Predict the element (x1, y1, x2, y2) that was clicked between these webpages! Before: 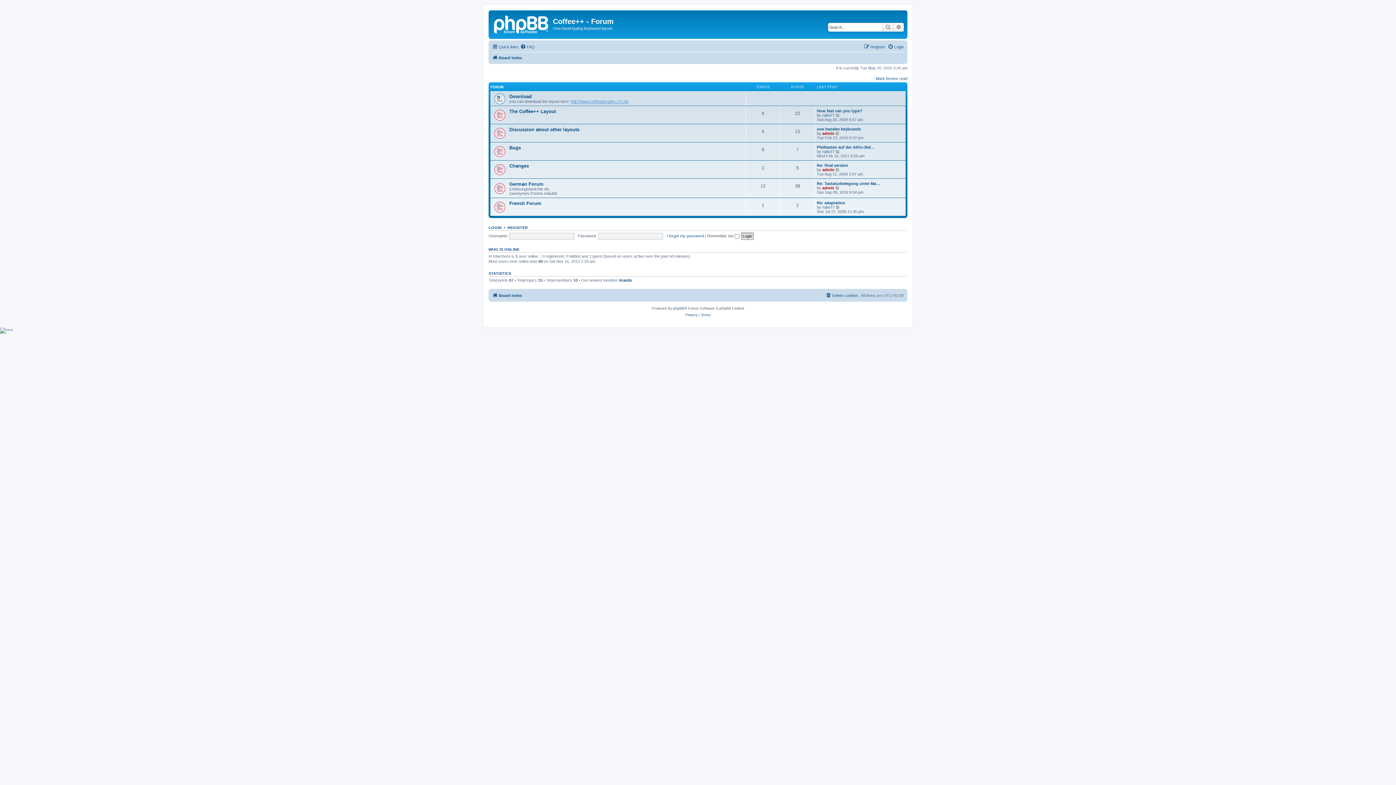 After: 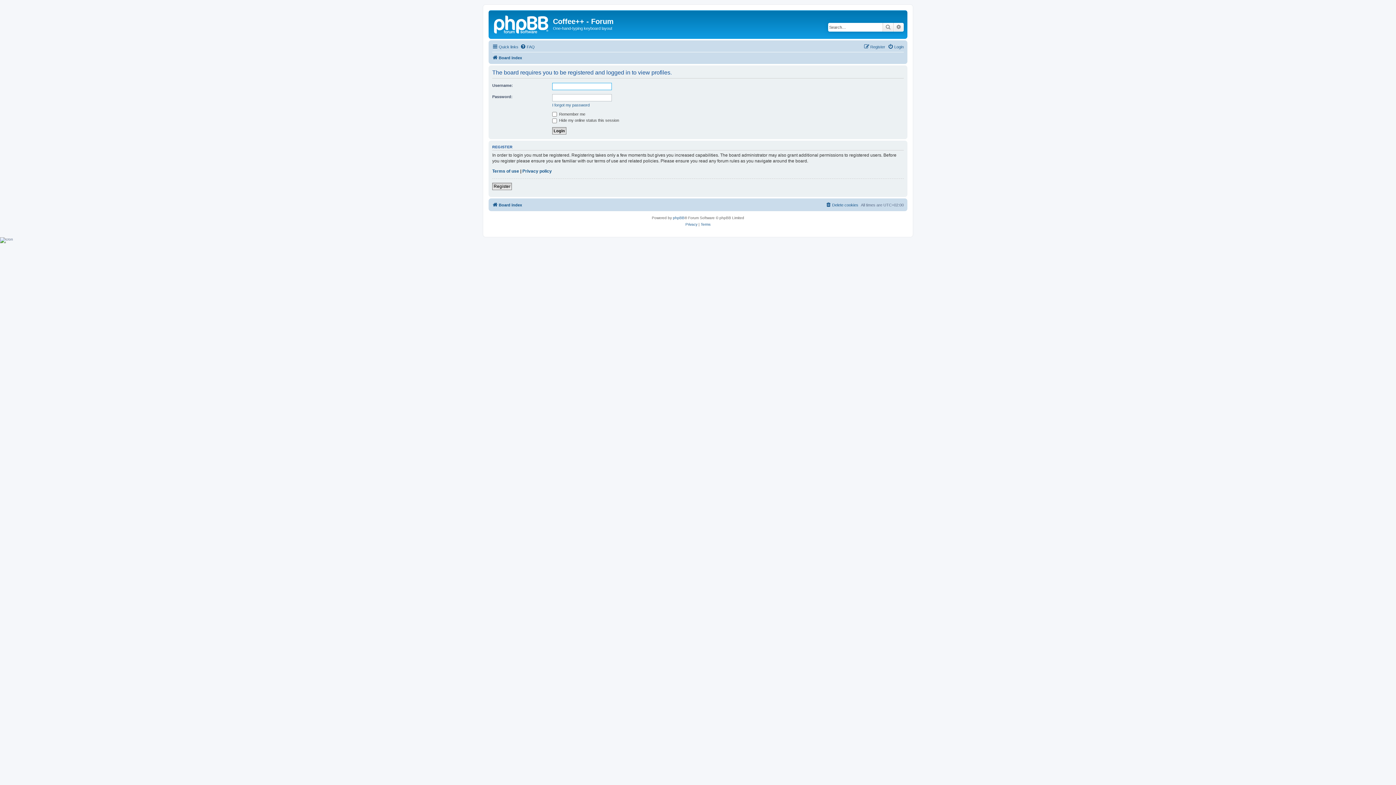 Action: bbox: (822, 131, 834, 135) label: admin